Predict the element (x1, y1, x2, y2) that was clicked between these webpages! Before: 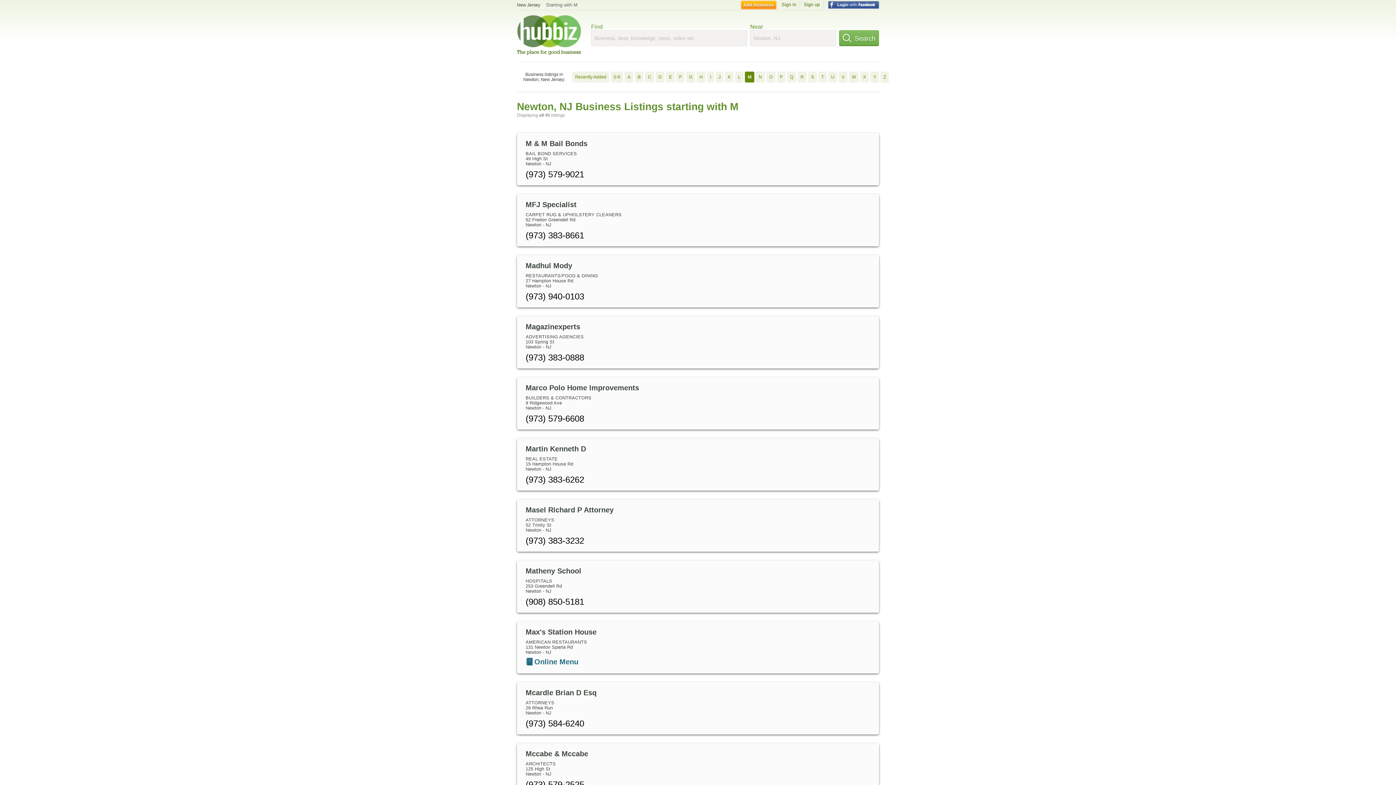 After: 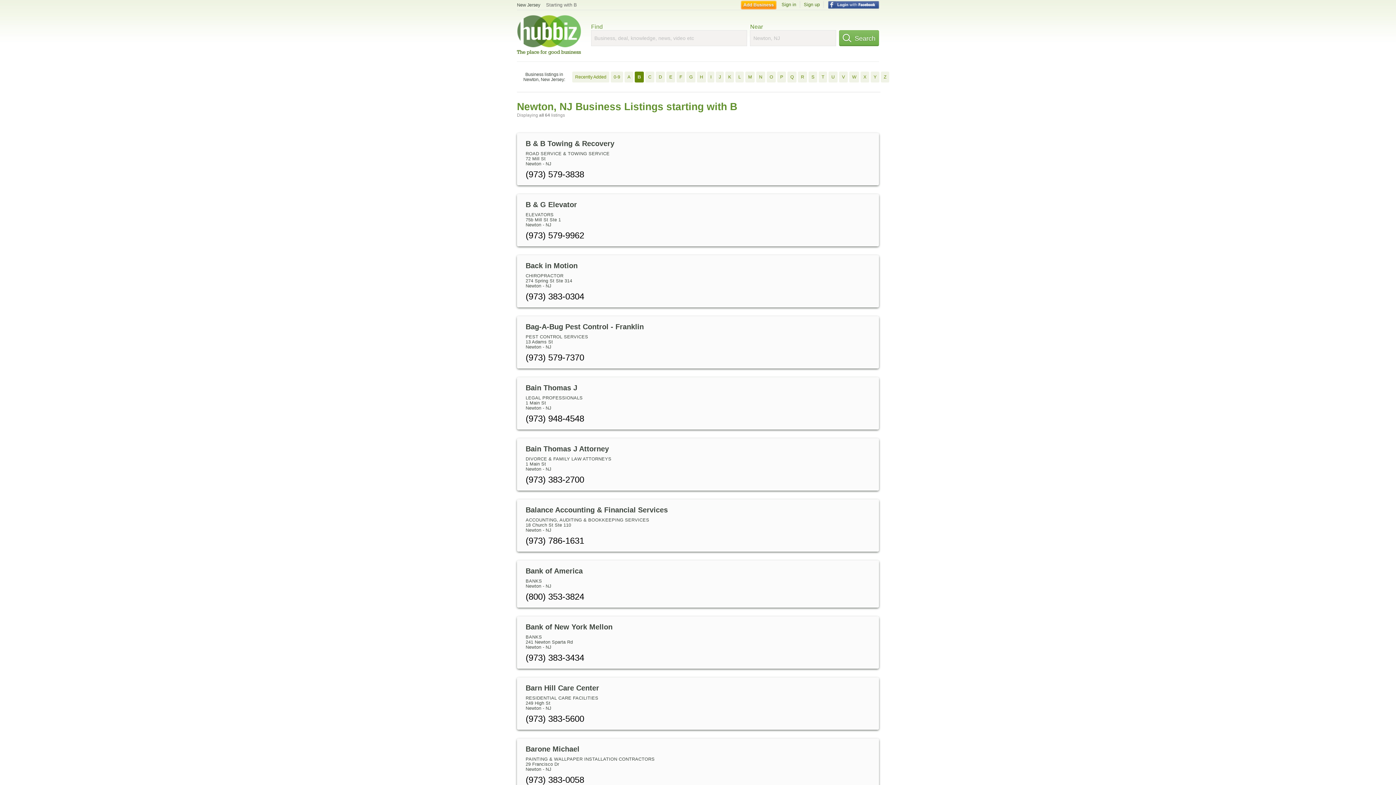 Action: bbox: (634, 71, 643, 82) label: B